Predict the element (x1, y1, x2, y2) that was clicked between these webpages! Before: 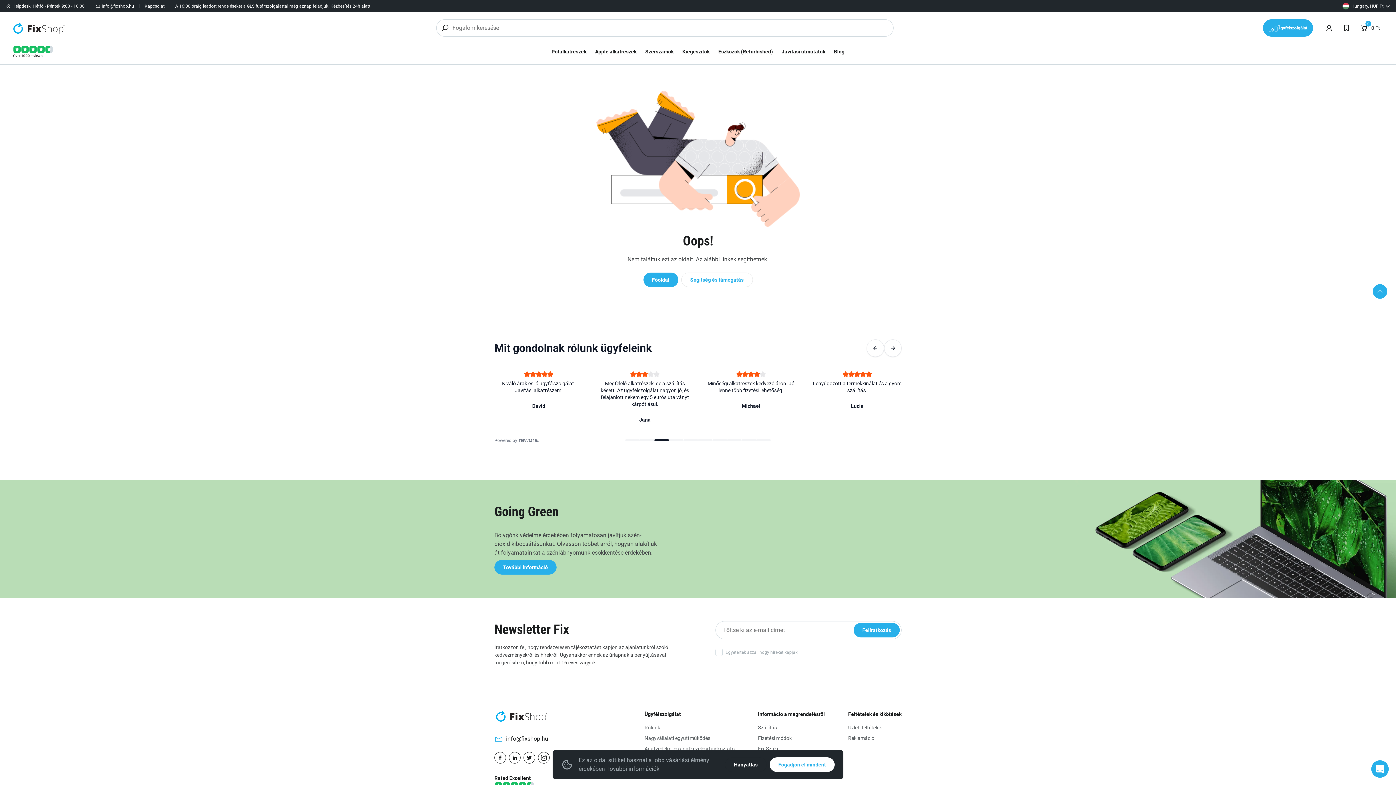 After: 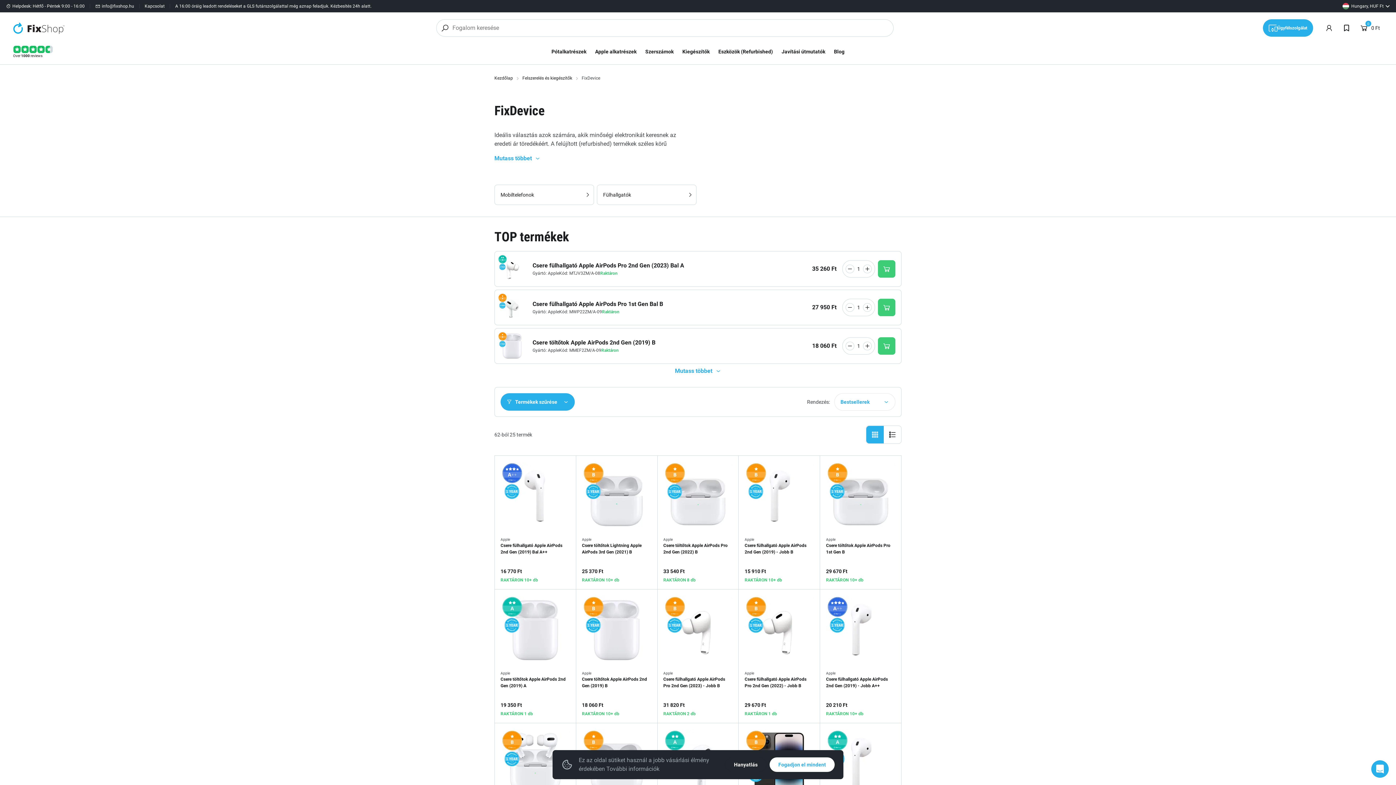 Action: bbox: (714, 45, 777, 58) label: Eszközök (Refurbished)